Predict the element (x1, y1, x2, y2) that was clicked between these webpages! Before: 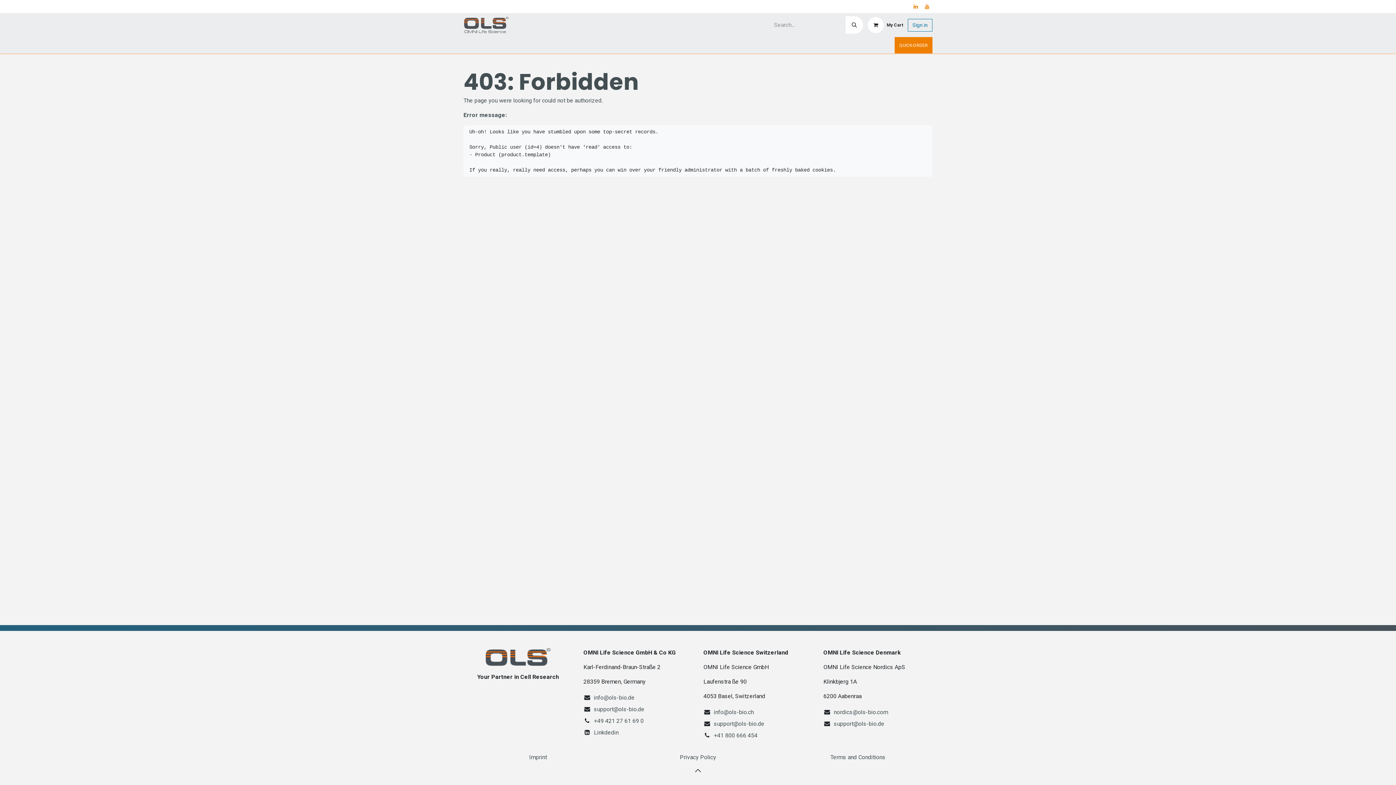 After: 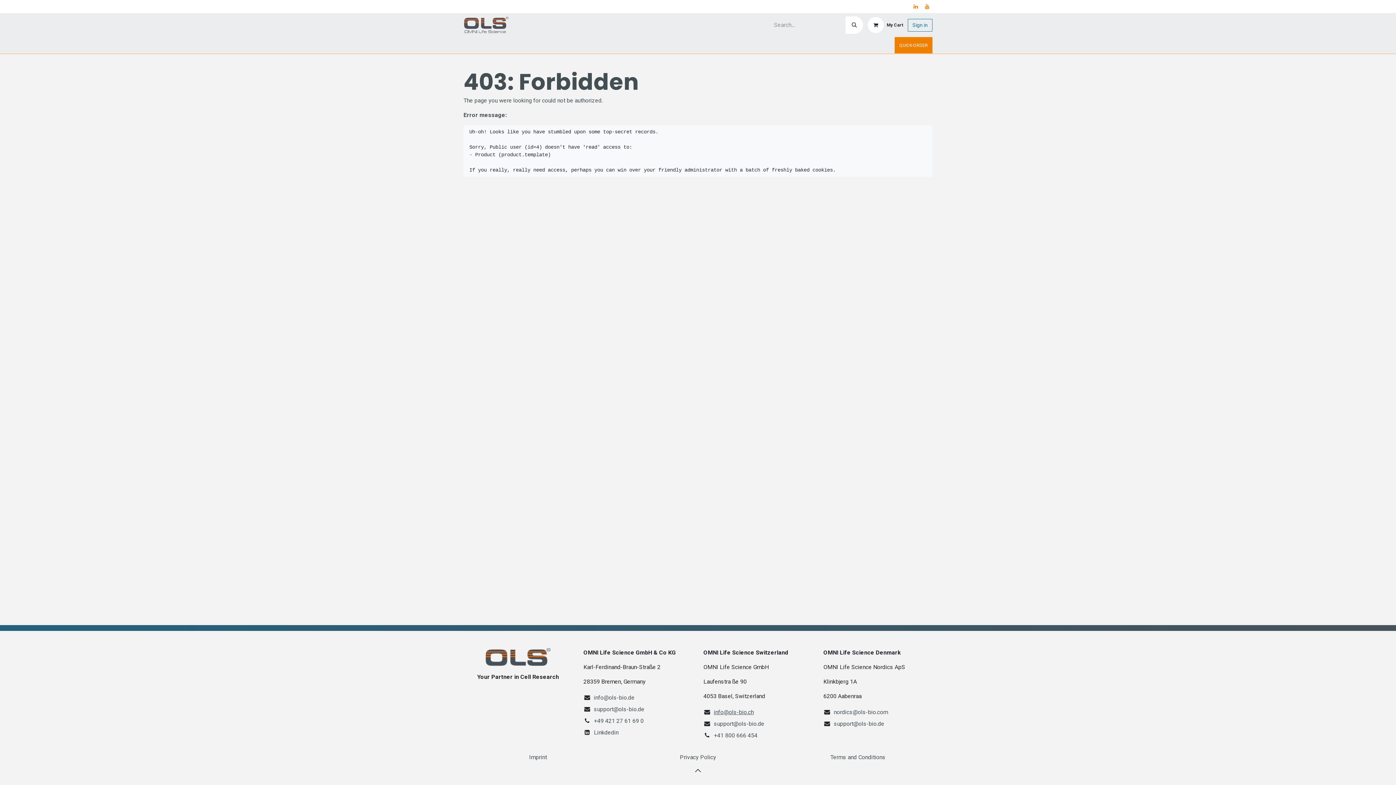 Action: bbox: (714, 709, 754, 716) label: info@ols-bio.ch